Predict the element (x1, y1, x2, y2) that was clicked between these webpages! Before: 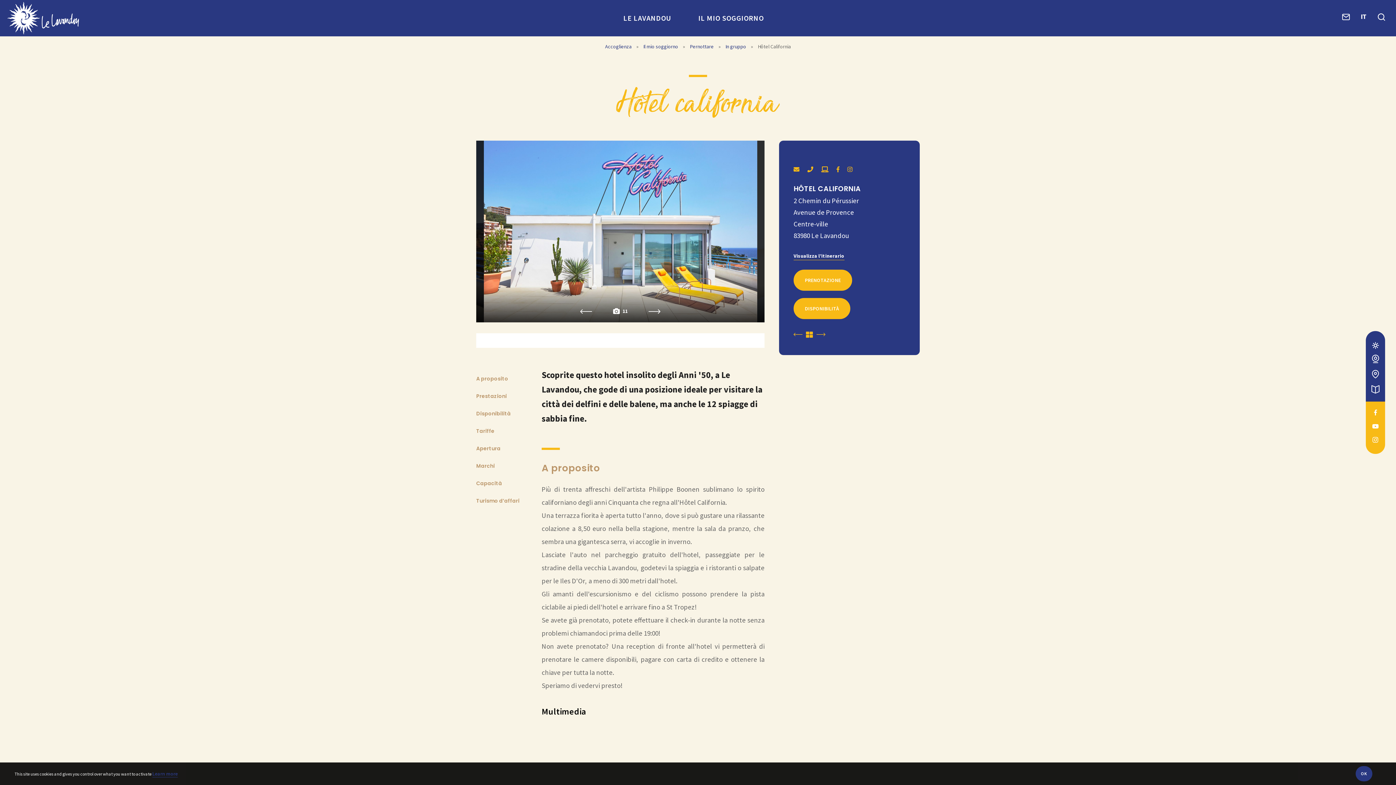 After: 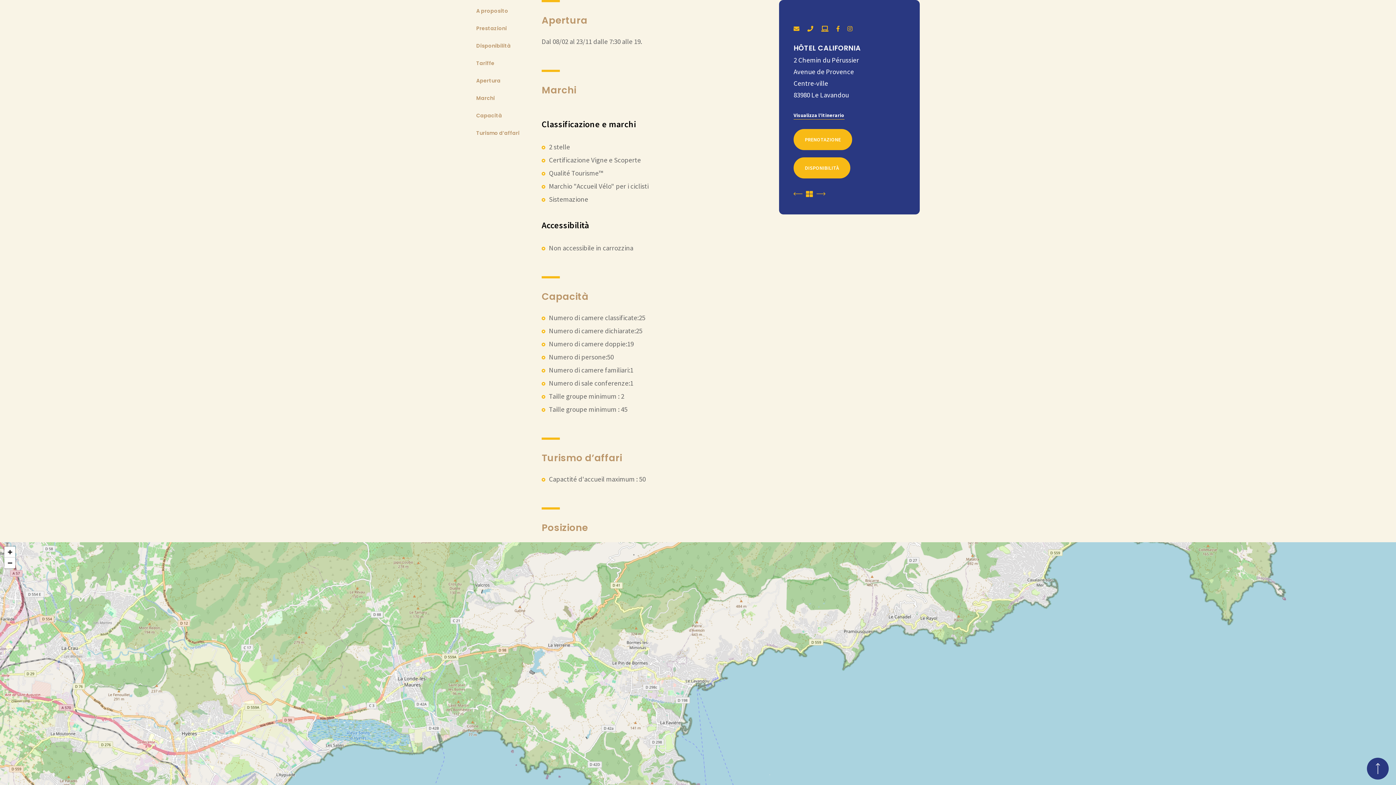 Action: bbox: (476, 445, 500, 452) label: Apertura